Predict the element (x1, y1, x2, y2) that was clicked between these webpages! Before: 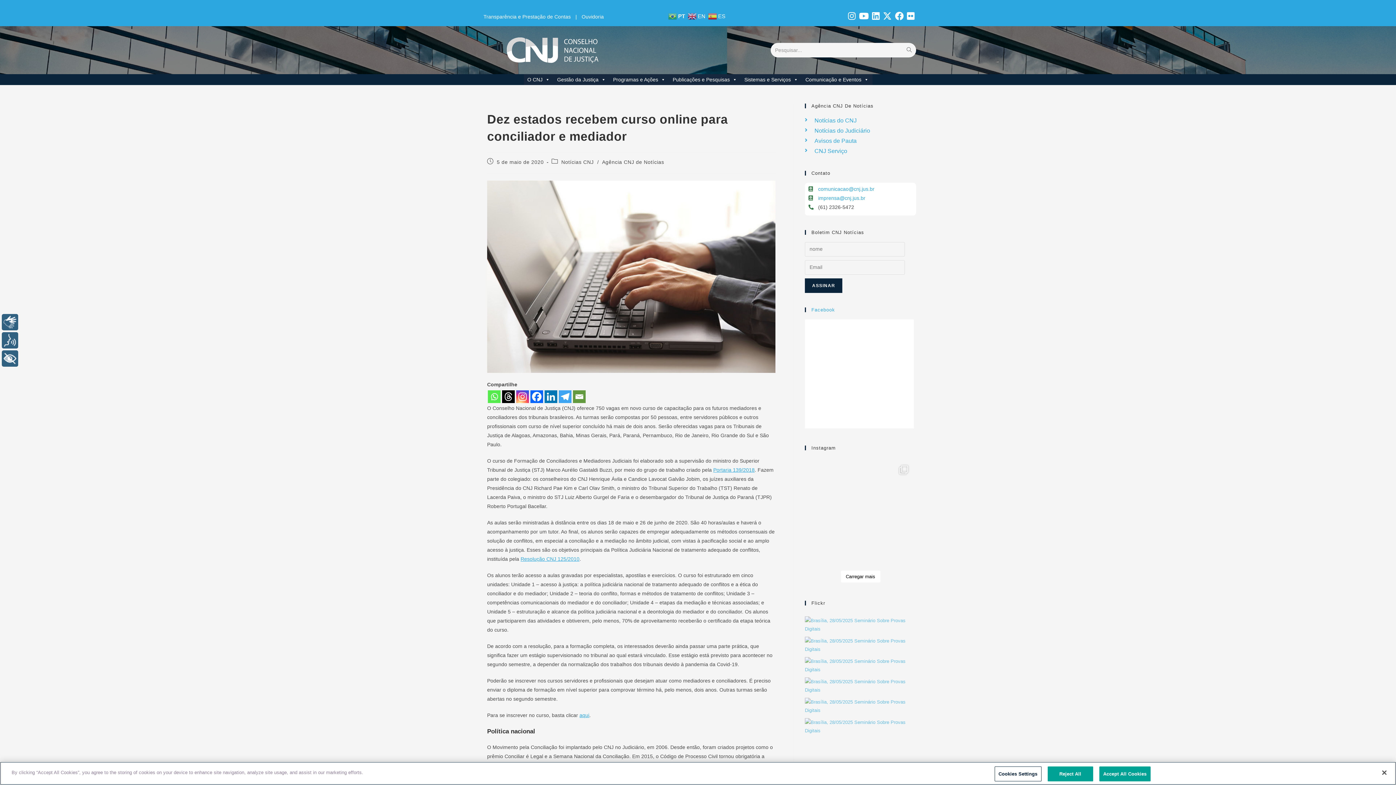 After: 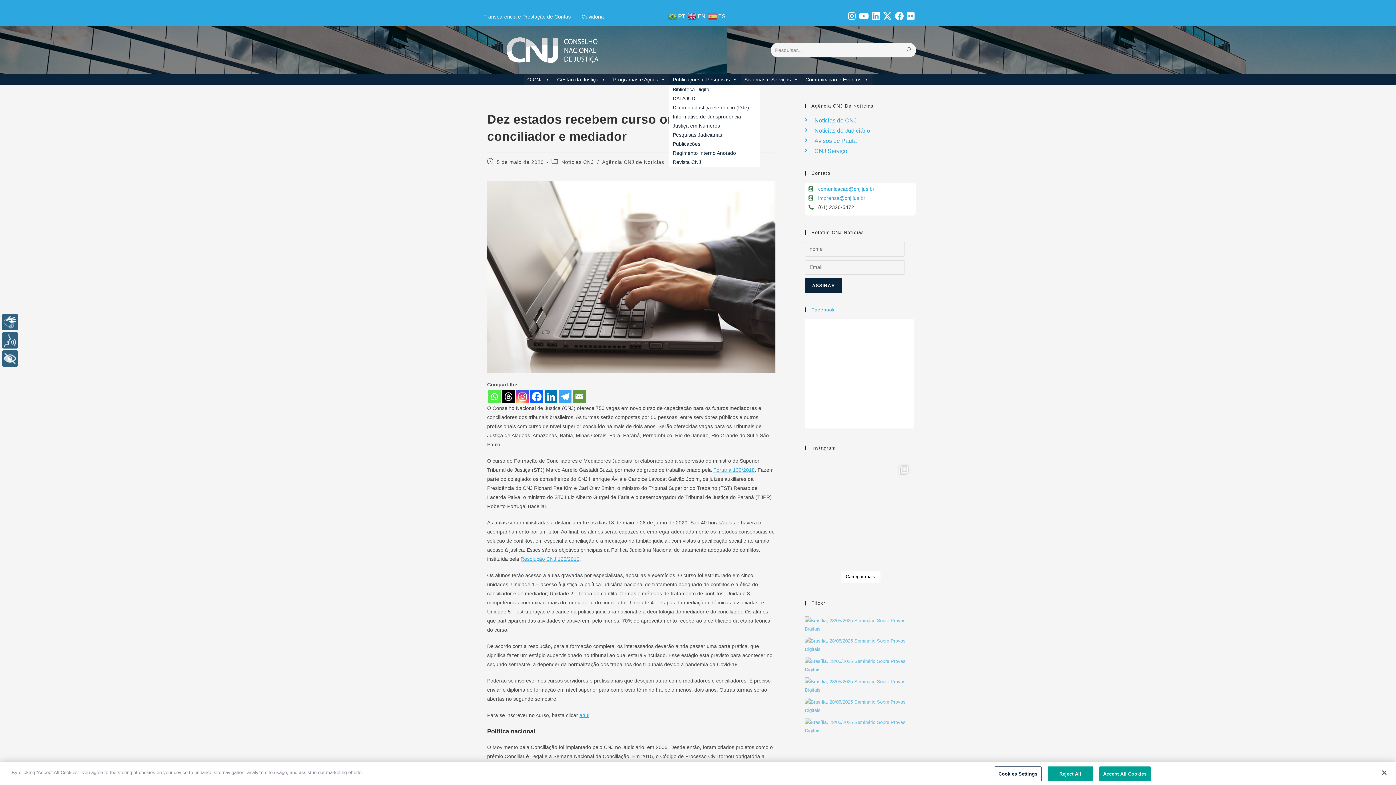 Action: bbox: (669, 74, 740, 84) label: Publicações e Pesquisas